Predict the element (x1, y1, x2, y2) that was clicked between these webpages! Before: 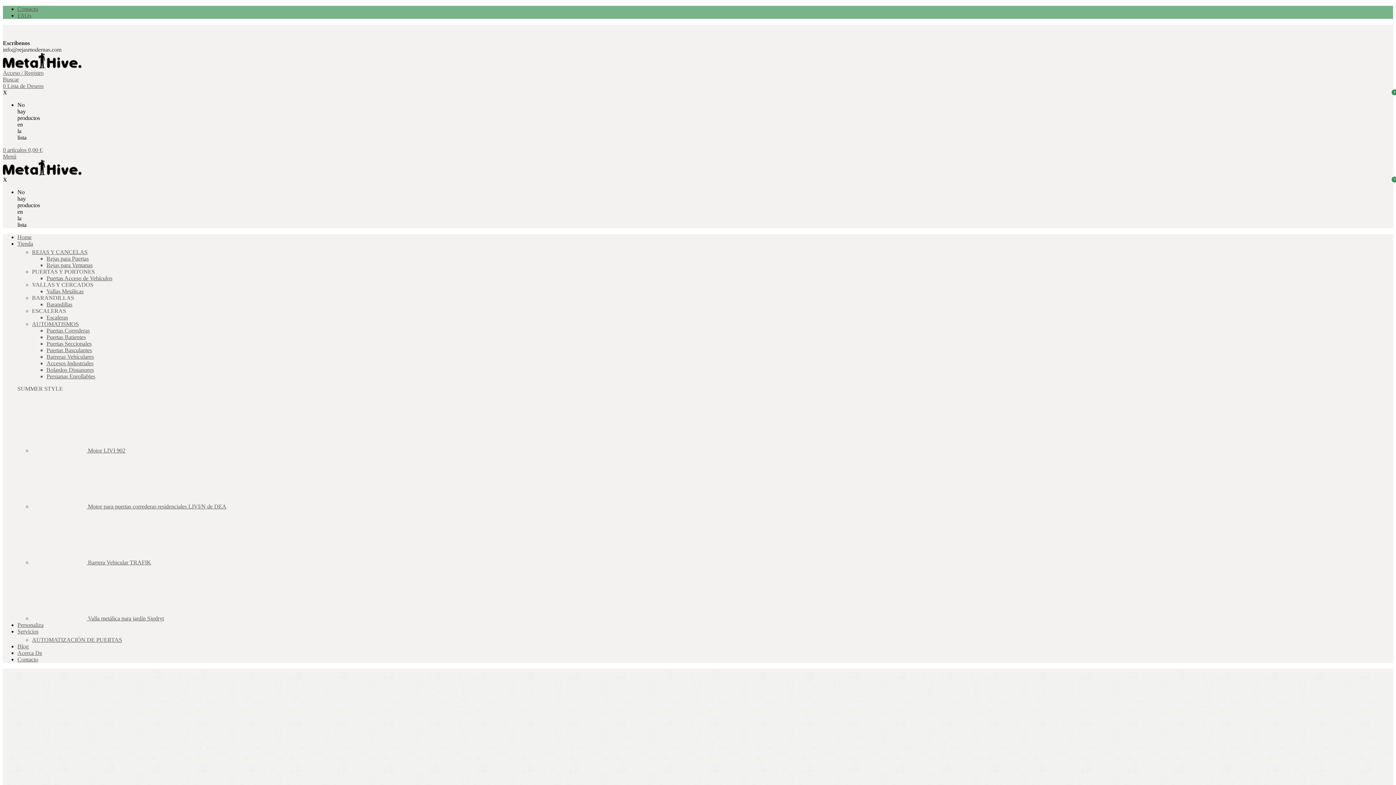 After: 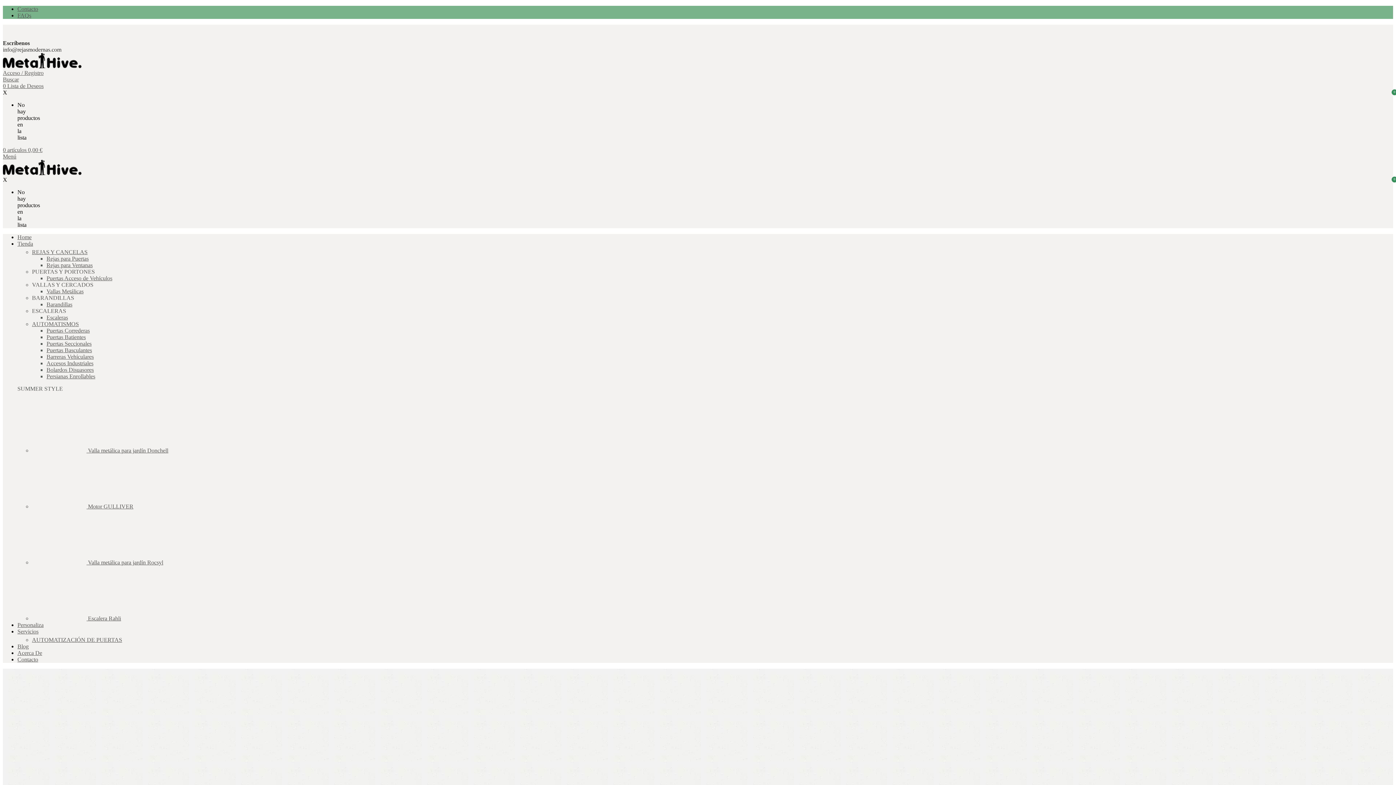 Action: bbox: (2, 63, 81, 69) label: Site logo